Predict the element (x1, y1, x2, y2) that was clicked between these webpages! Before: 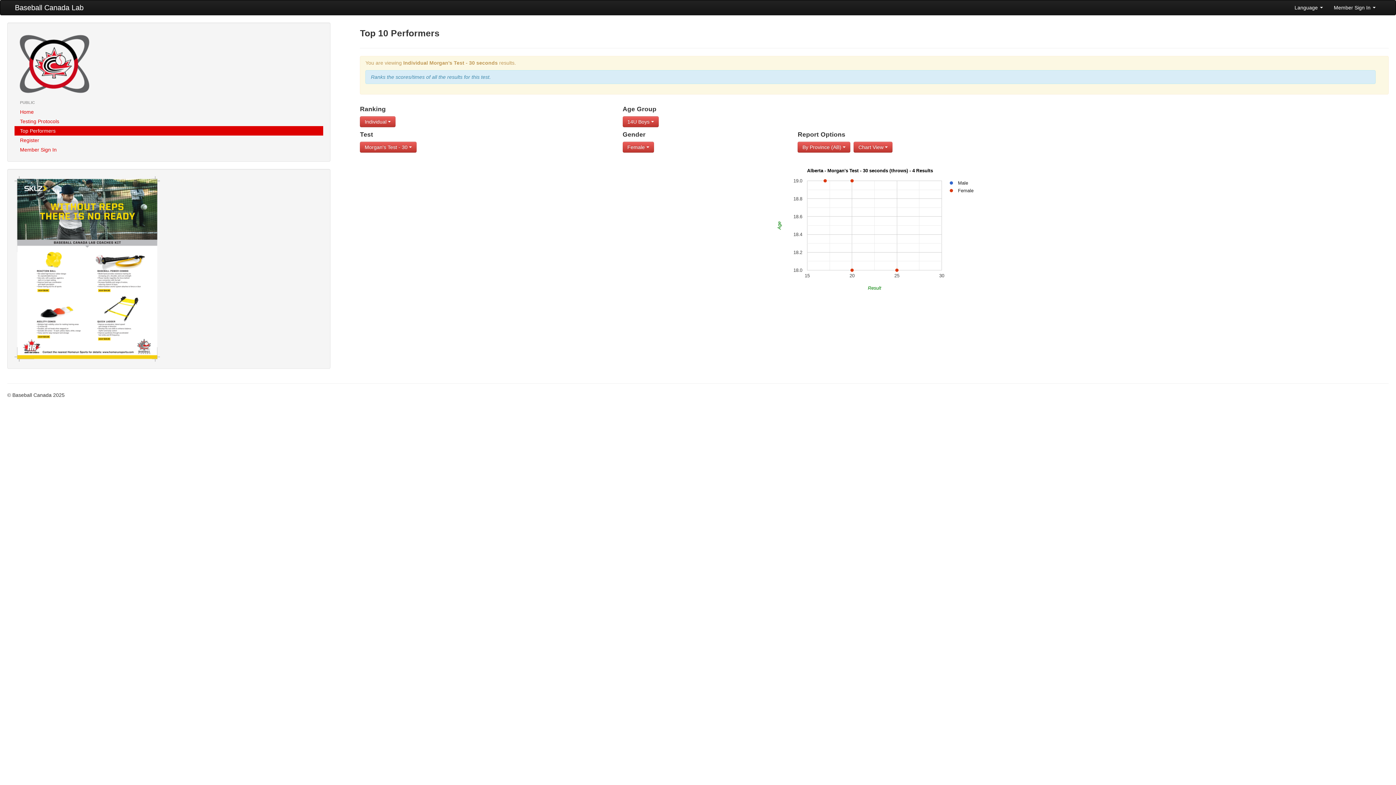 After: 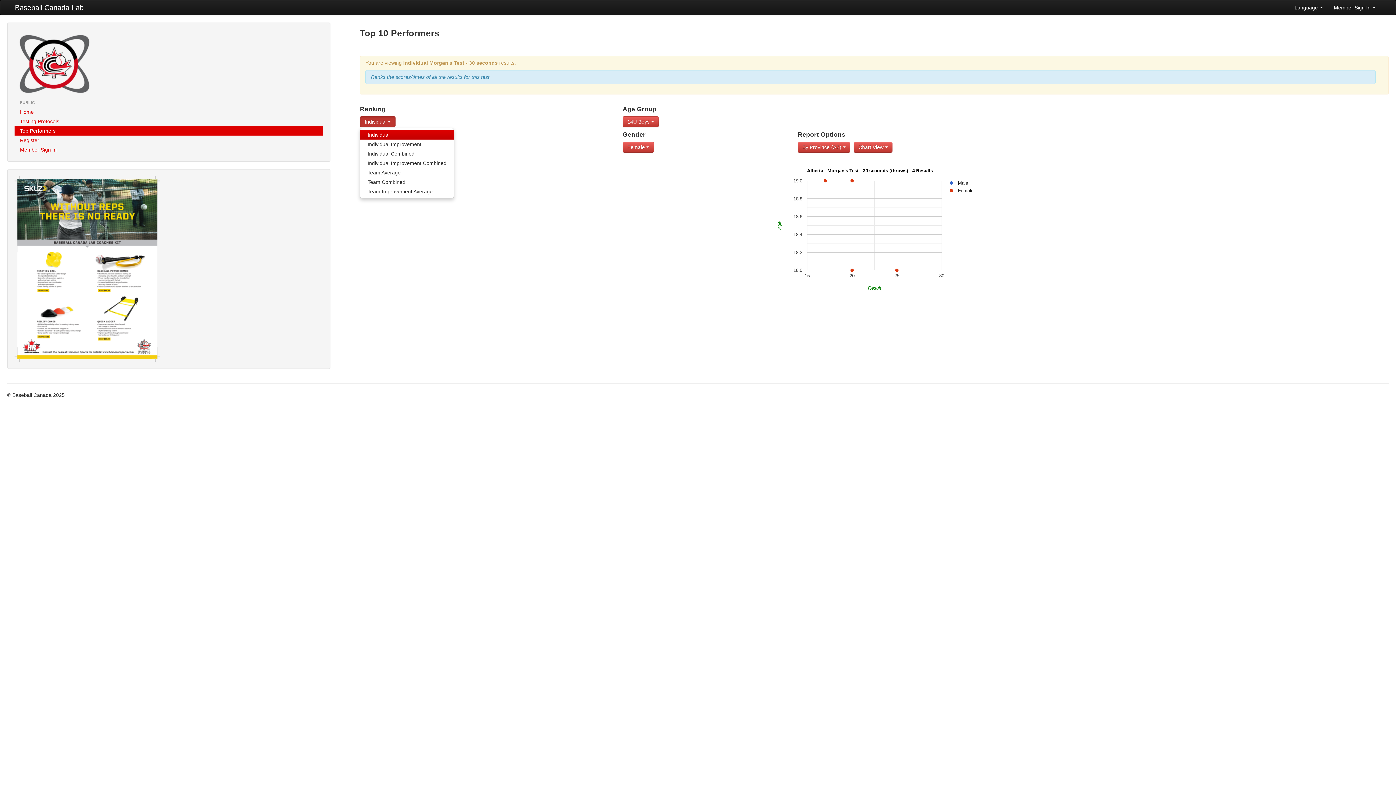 Action: label: Individual  bbox: (360, 116, 395, 127)